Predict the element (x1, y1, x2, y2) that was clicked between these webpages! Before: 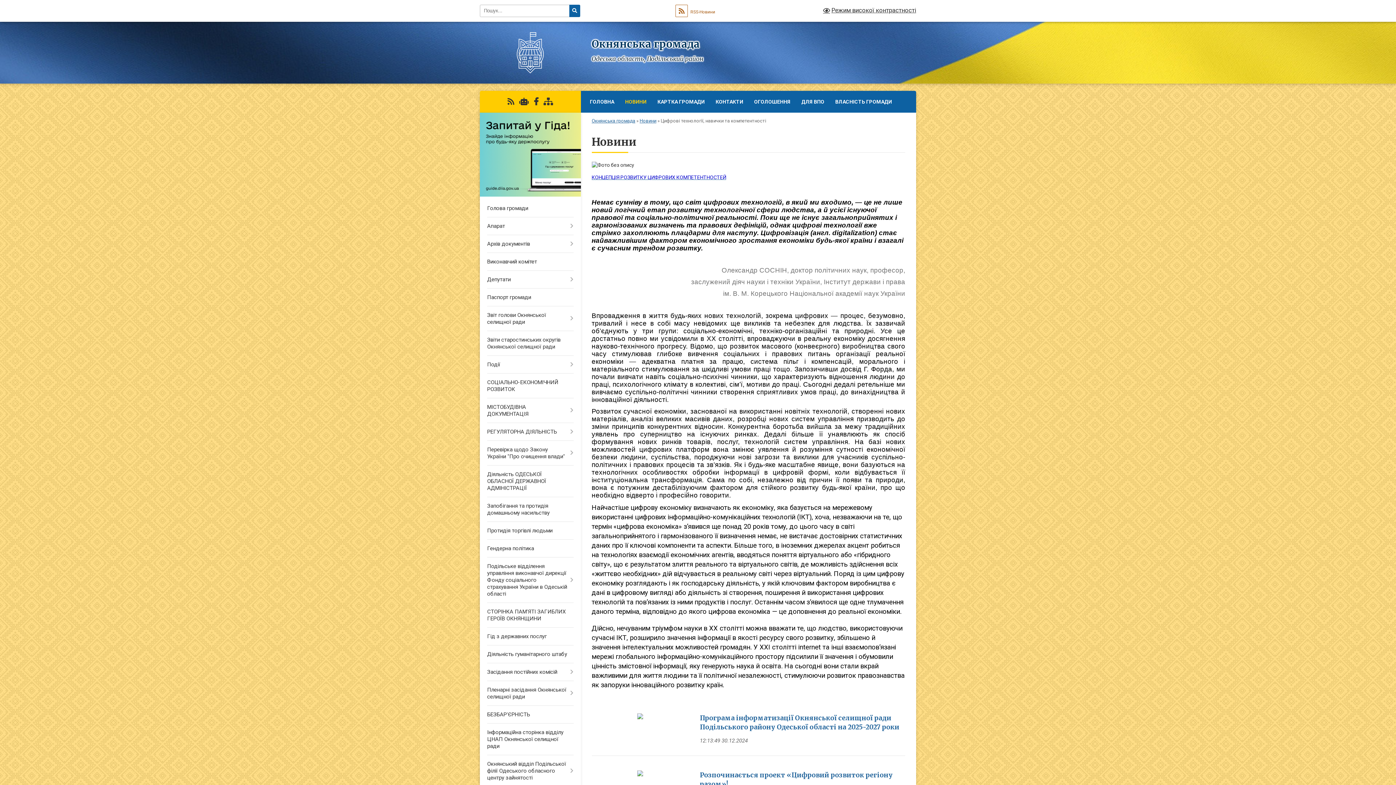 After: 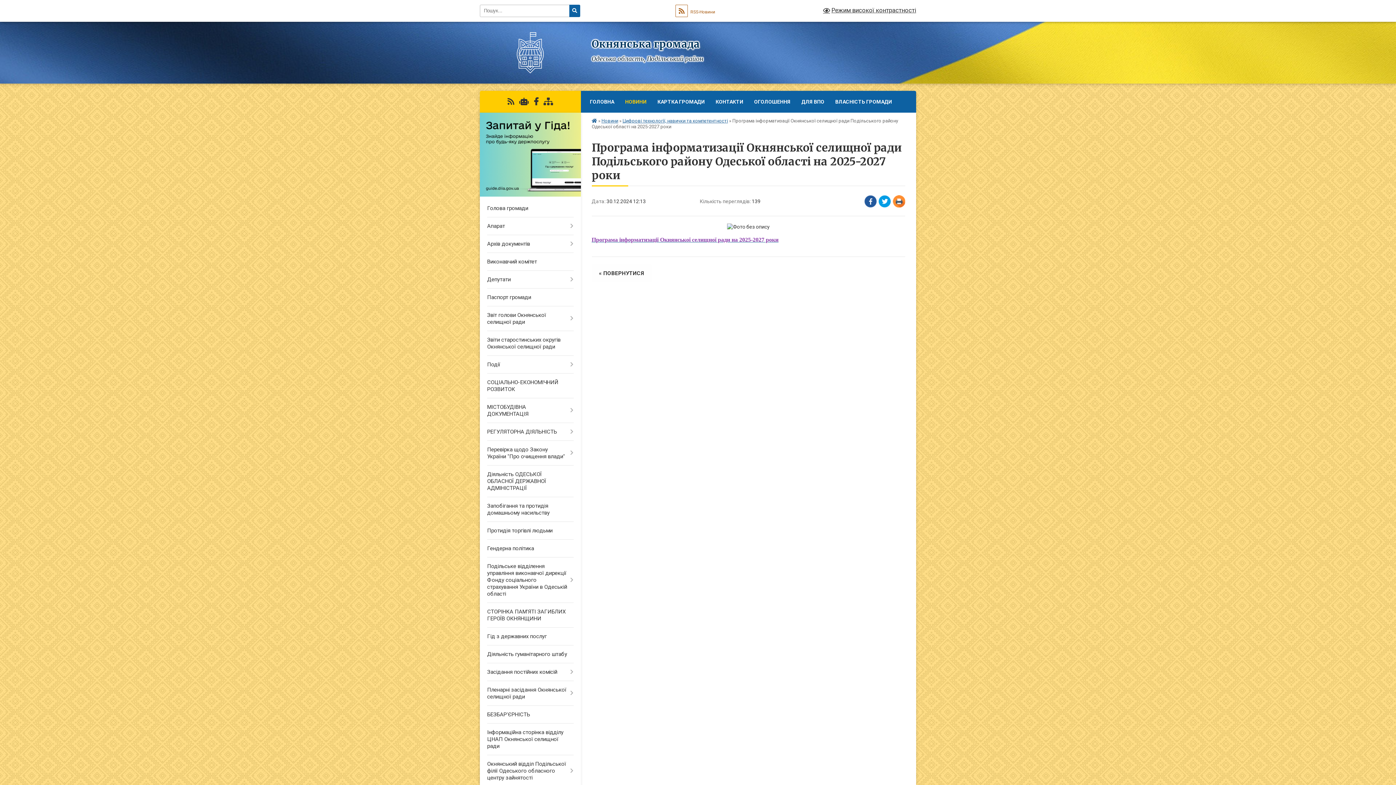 Action: bbox: (637, 714, 643, 720)